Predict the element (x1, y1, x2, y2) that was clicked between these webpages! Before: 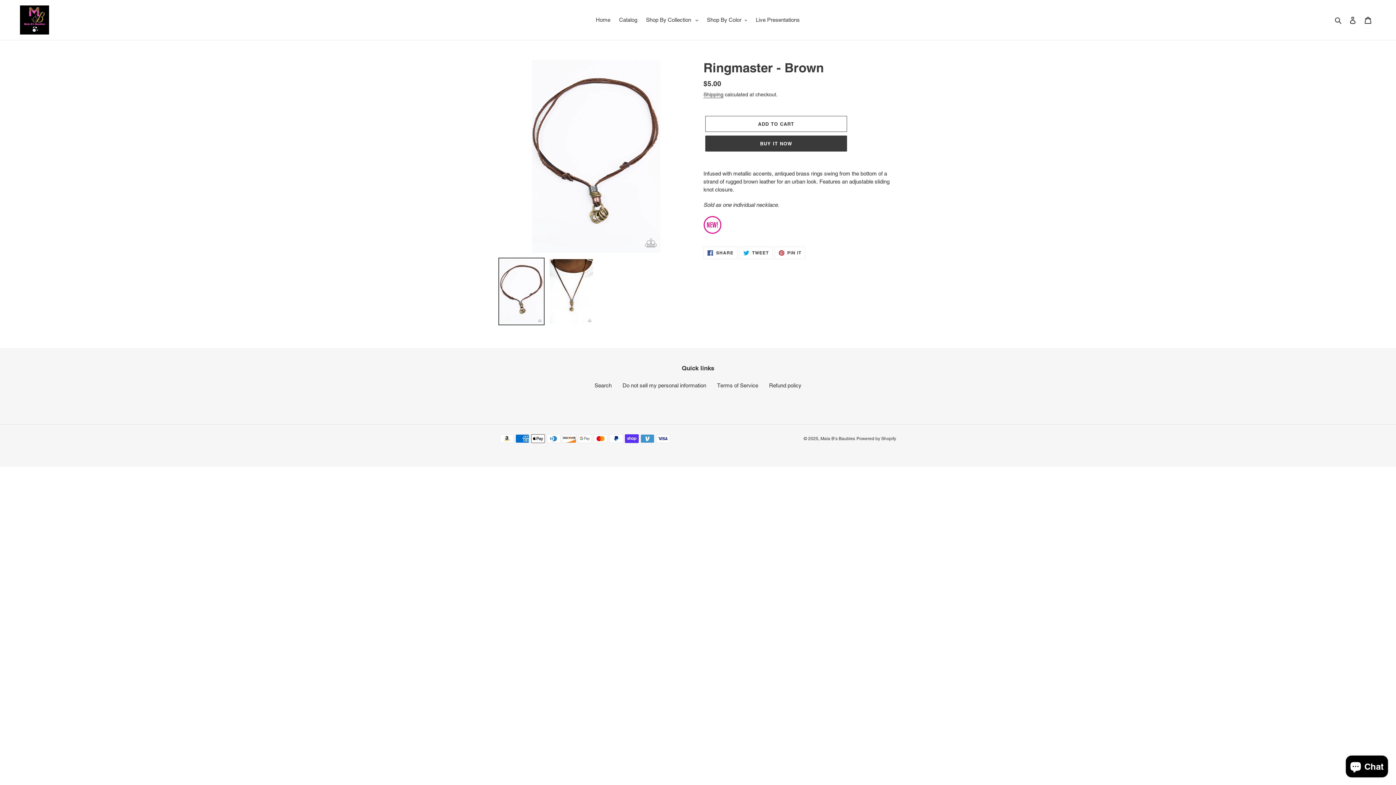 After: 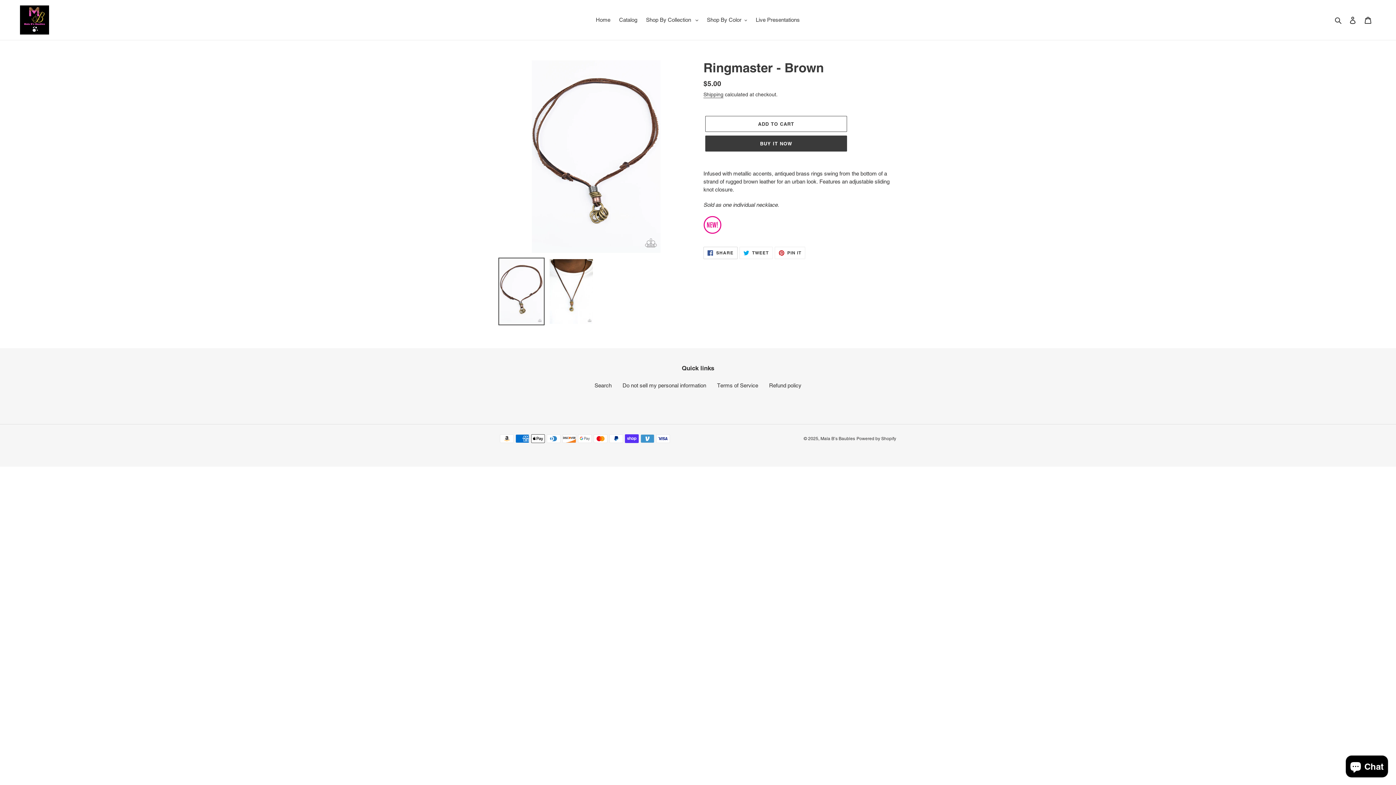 Action: bbox: (703, 247, 737, 259) label:  SHARE
SHARE ON FACEBOOK